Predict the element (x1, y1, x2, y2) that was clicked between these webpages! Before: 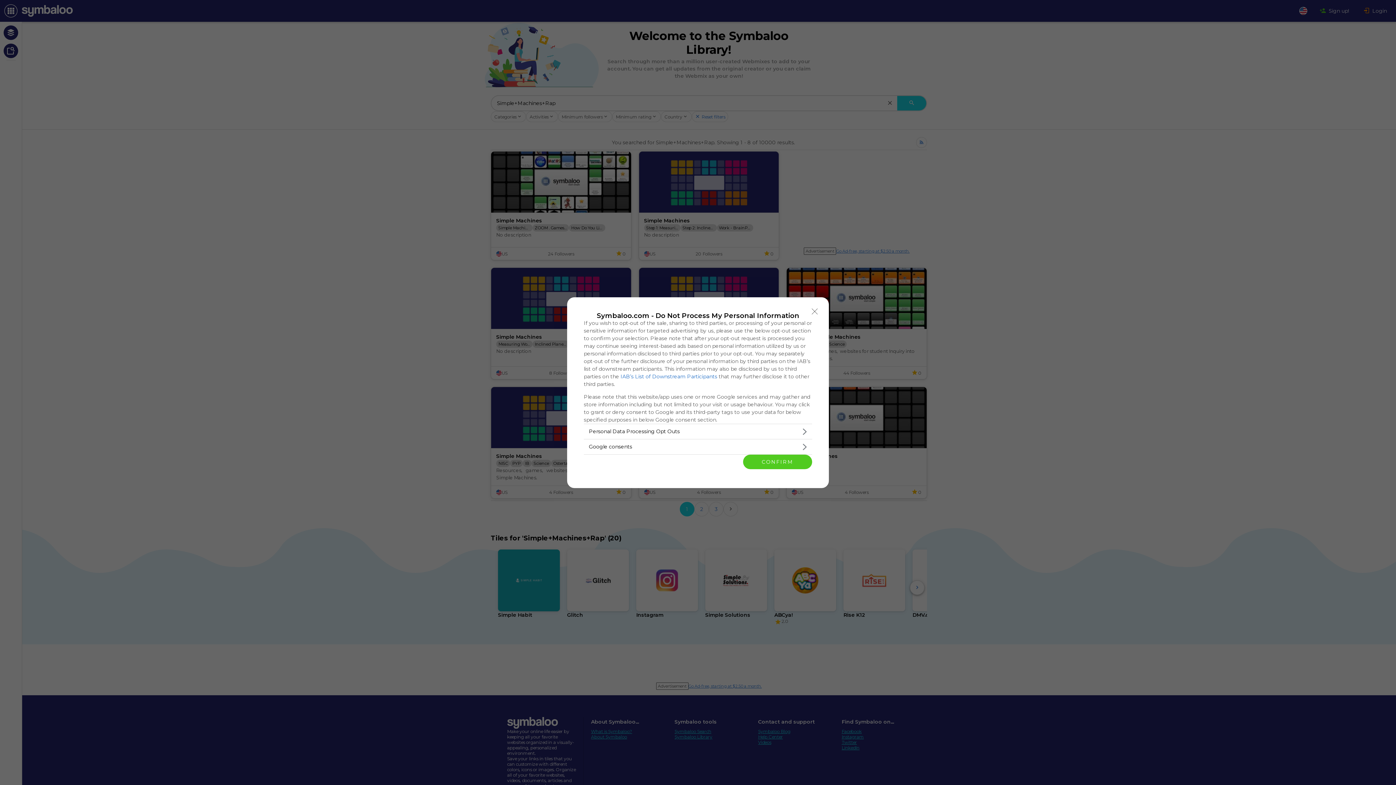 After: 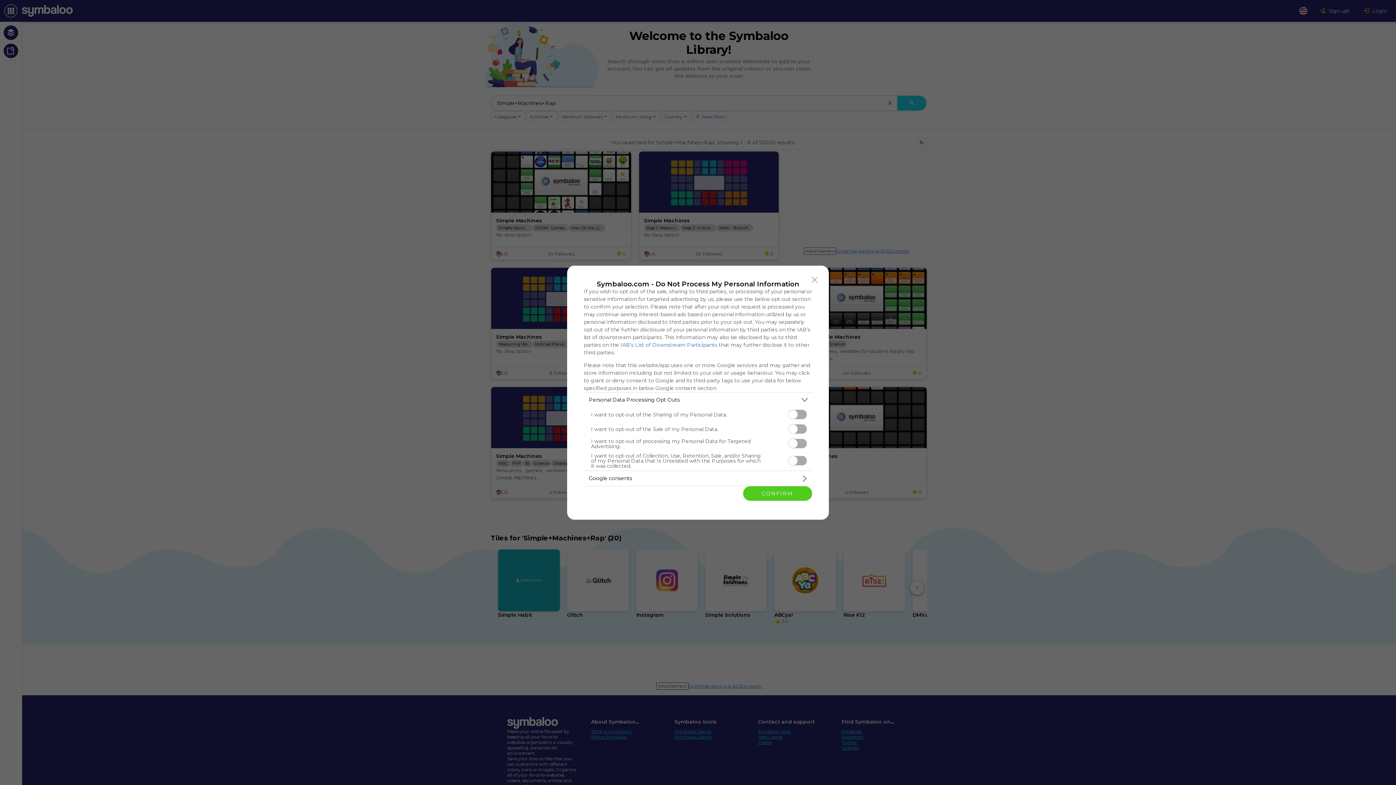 Action: label: Opt-Outs bbox: (584, 424, 812, 439)